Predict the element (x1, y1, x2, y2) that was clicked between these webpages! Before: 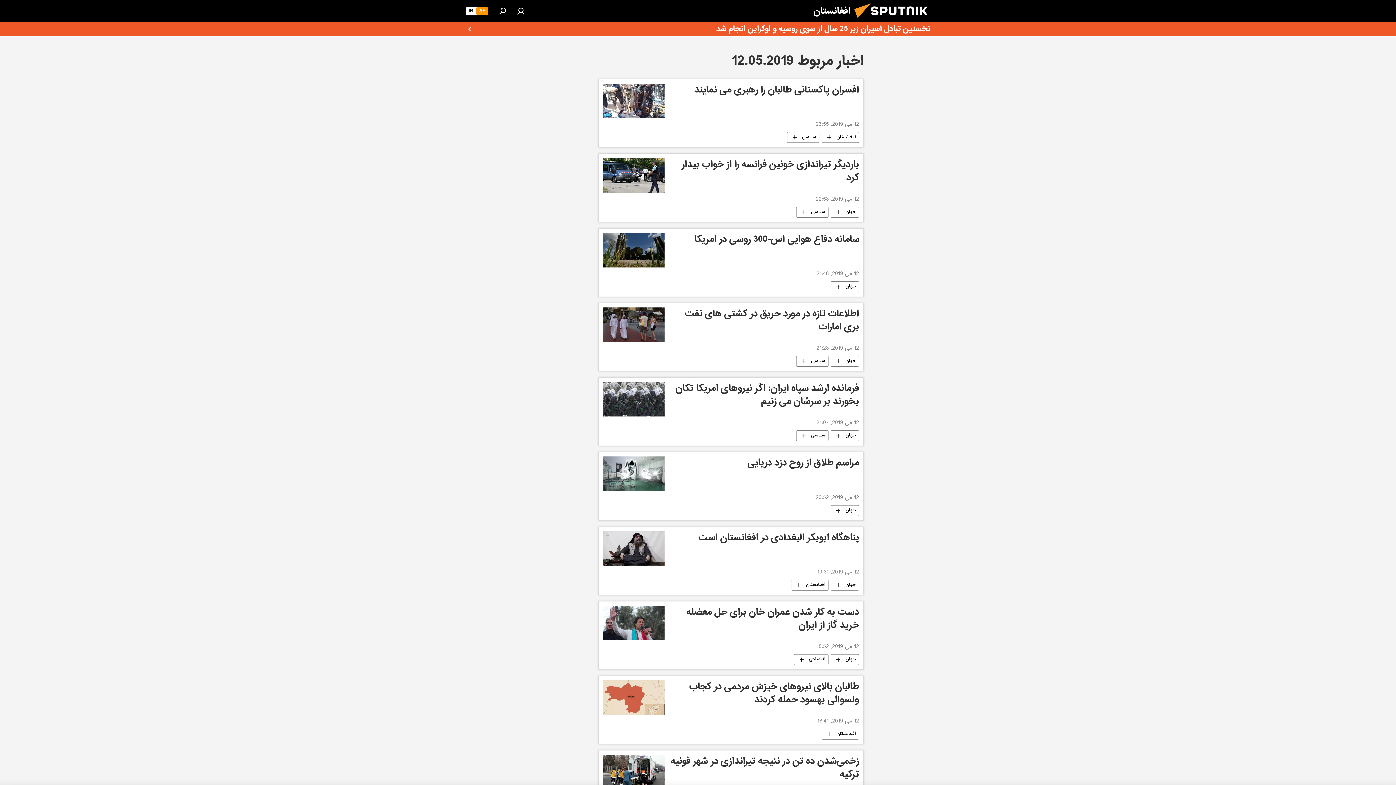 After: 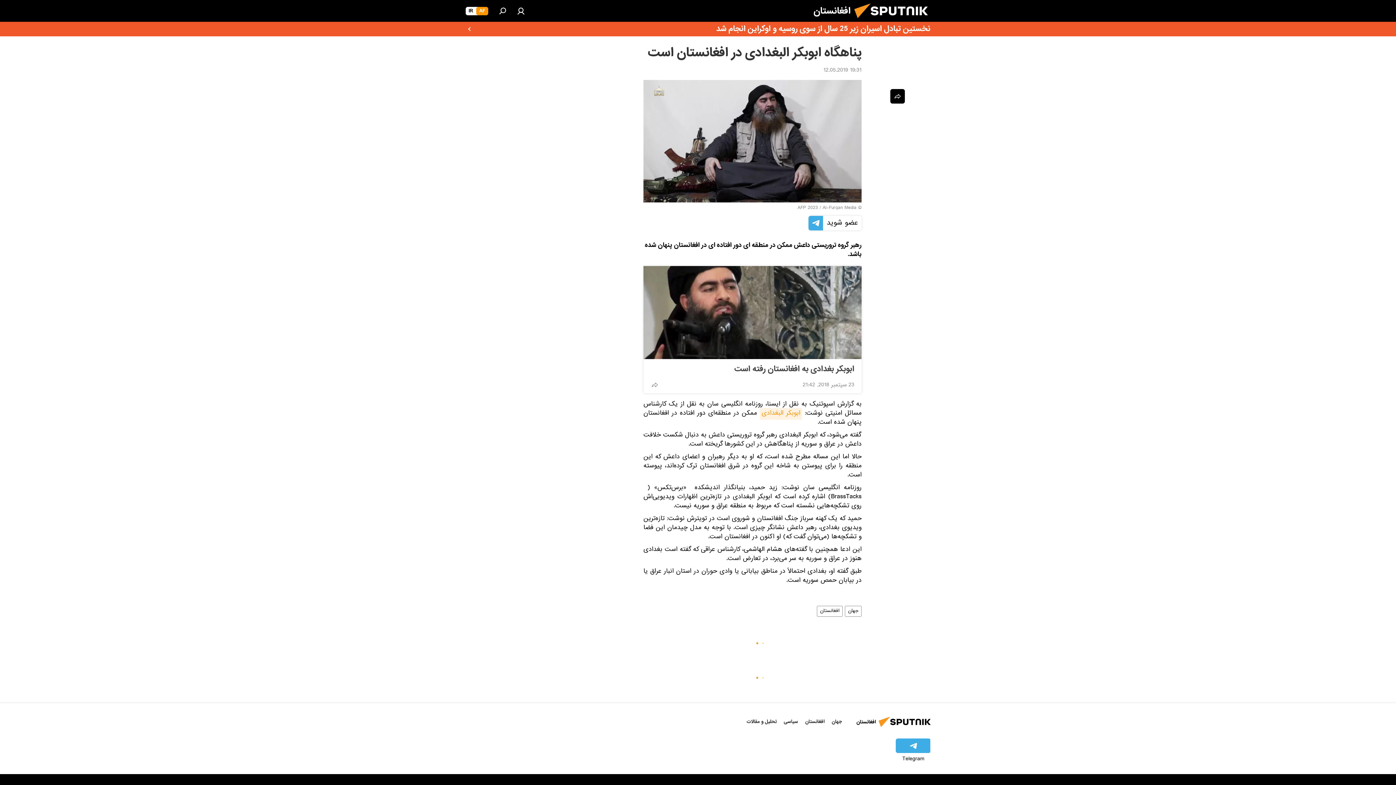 Action: bbox: (603, 531, 664, 566)